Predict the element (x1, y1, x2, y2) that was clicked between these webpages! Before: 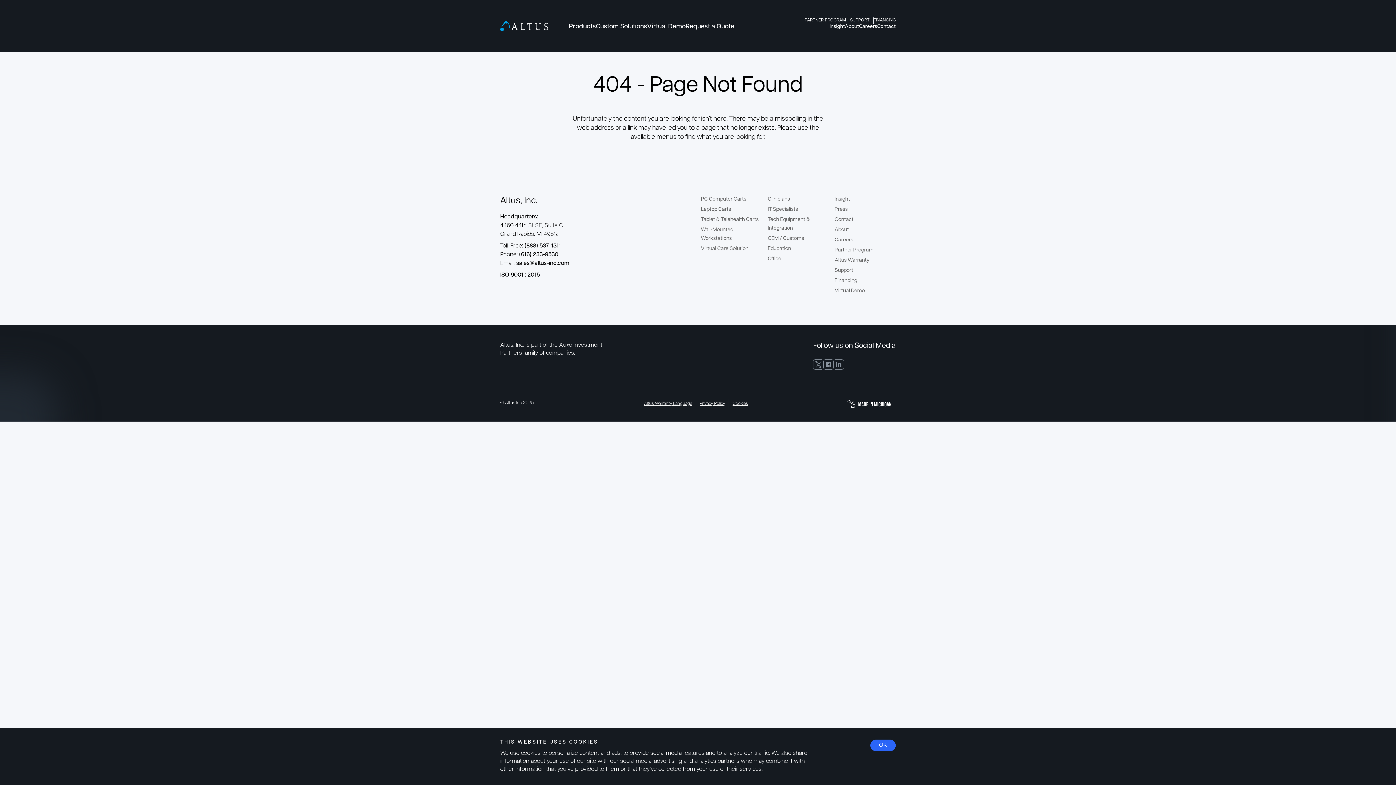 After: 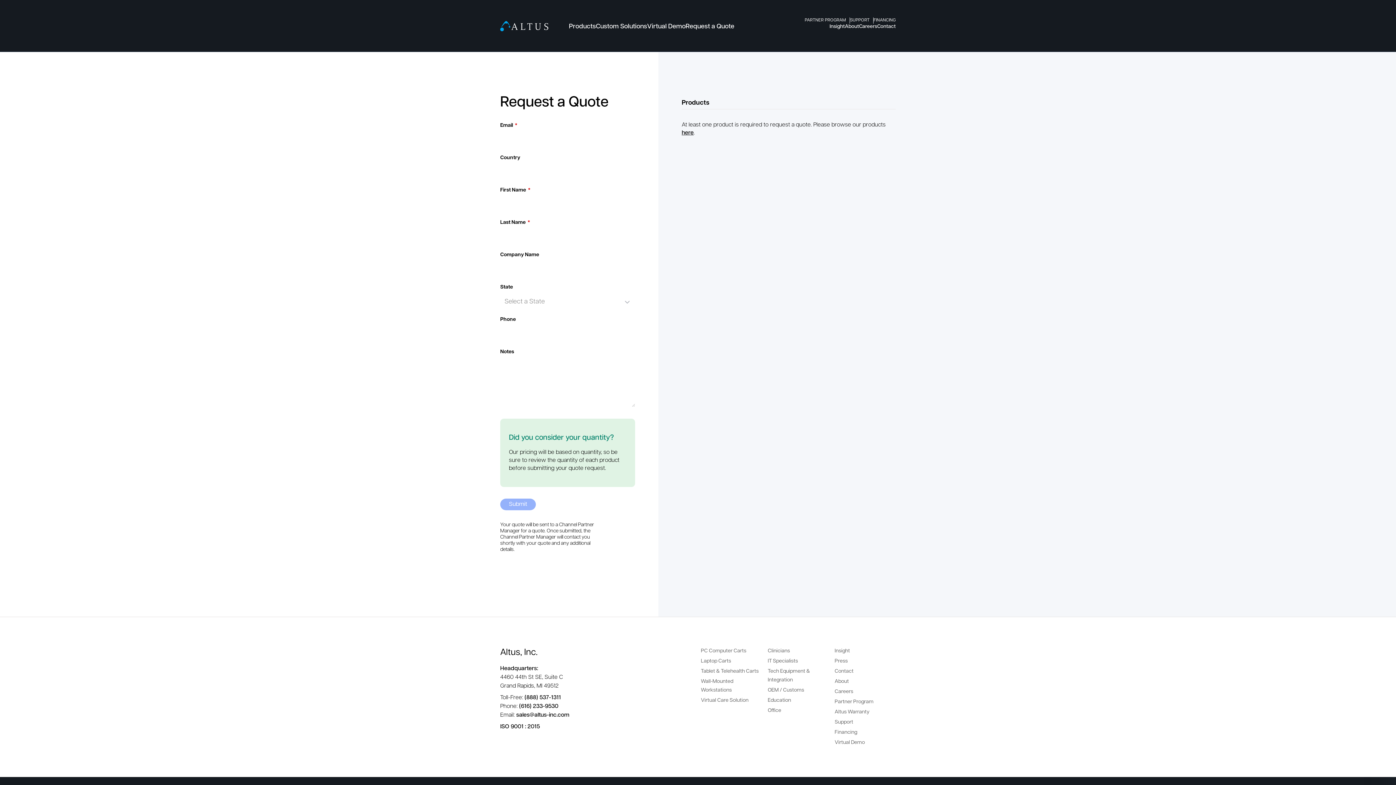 Action: label: Request a Quote bbox: (685, 22, 736, 31)